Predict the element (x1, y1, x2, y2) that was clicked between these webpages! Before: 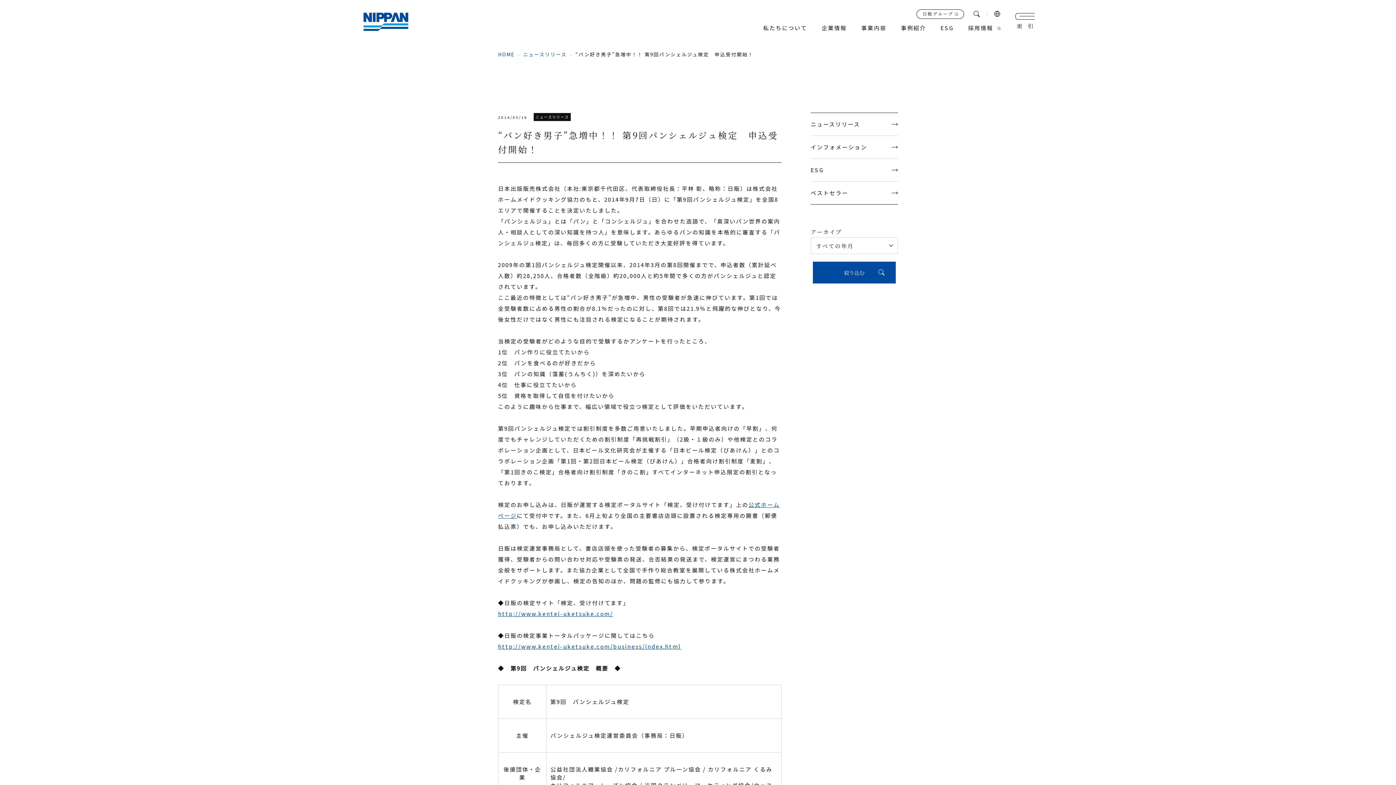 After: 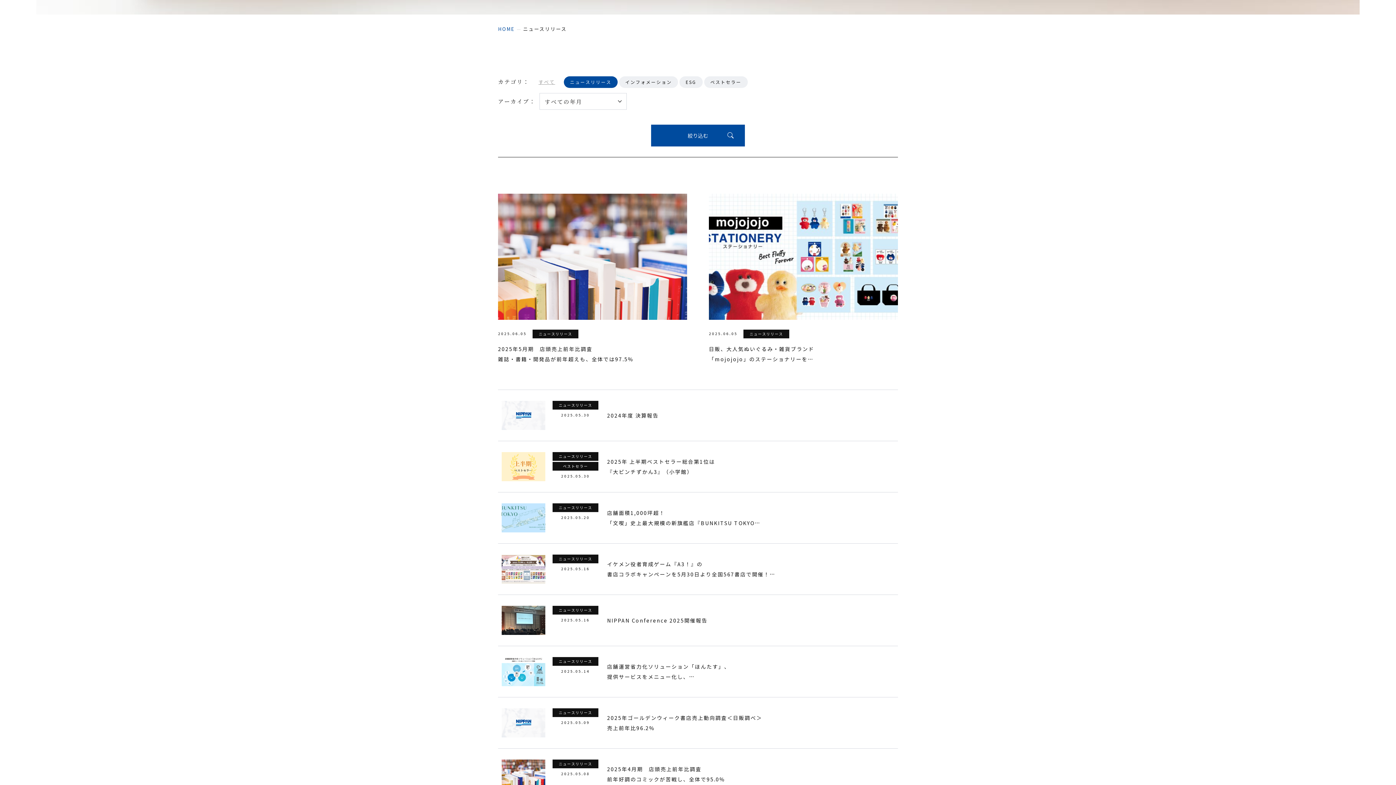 Action: label: ニュースリリース bbox: (810, 113, 898, 135)